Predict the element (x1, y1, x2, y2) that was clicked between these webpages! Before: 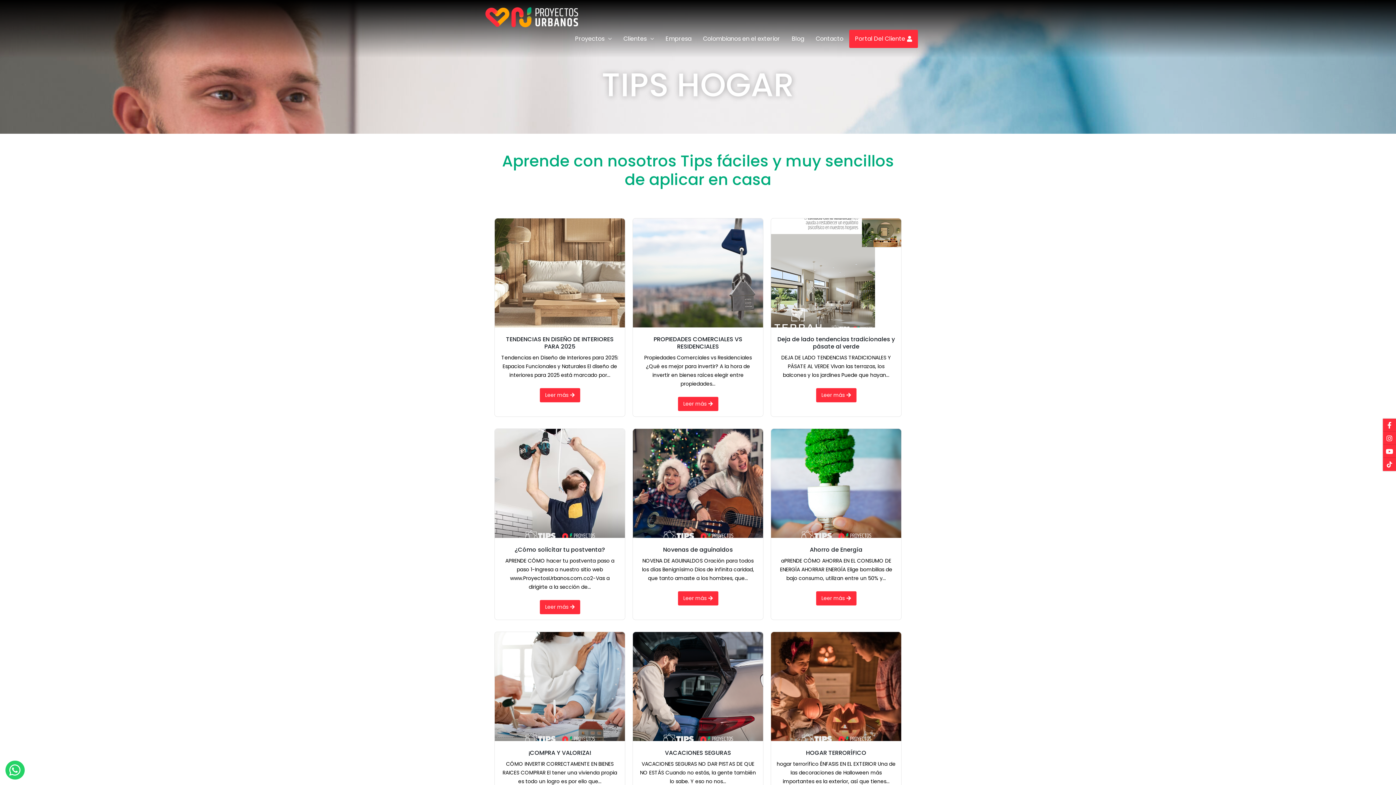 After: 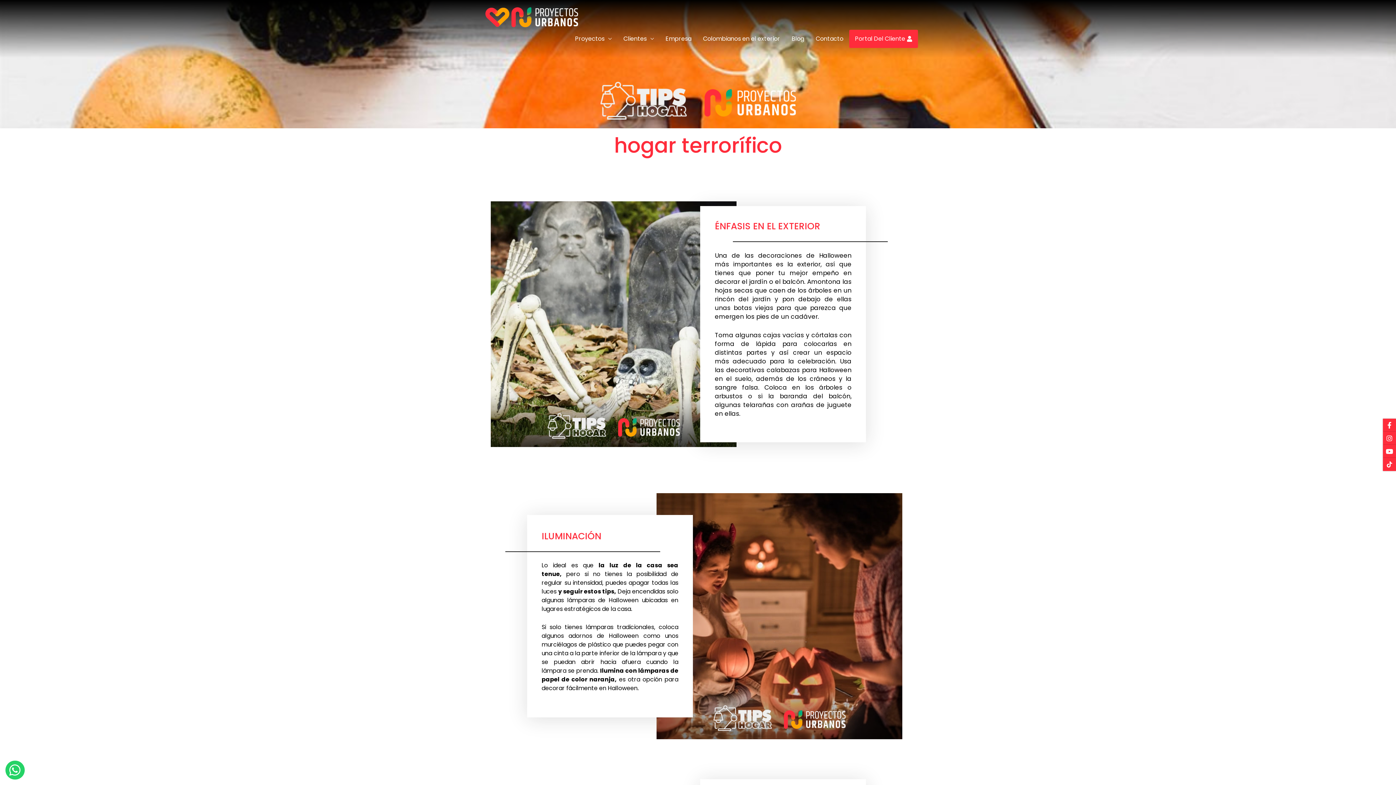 Action: bbox: (771, 632, 901, 741) label: HOGAR TERRORÍFICO